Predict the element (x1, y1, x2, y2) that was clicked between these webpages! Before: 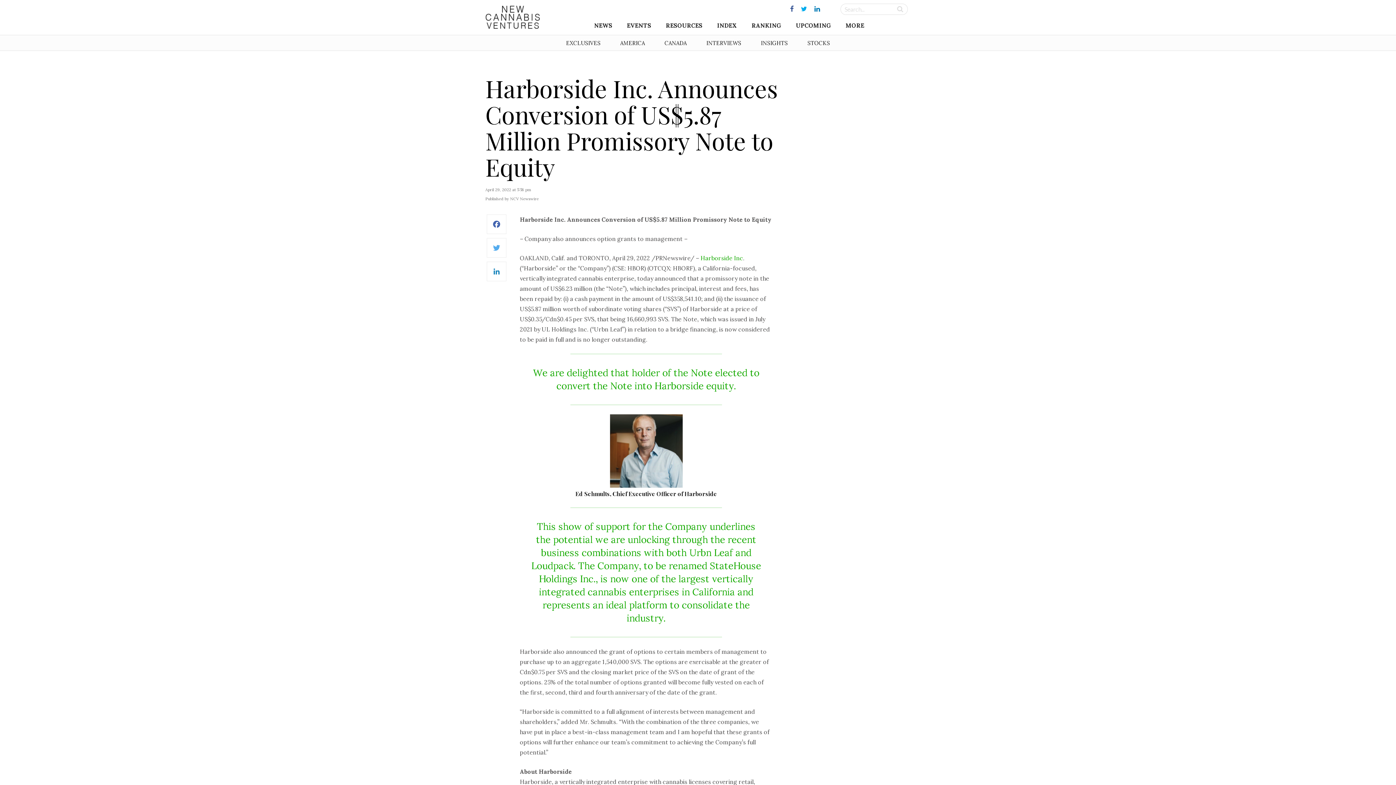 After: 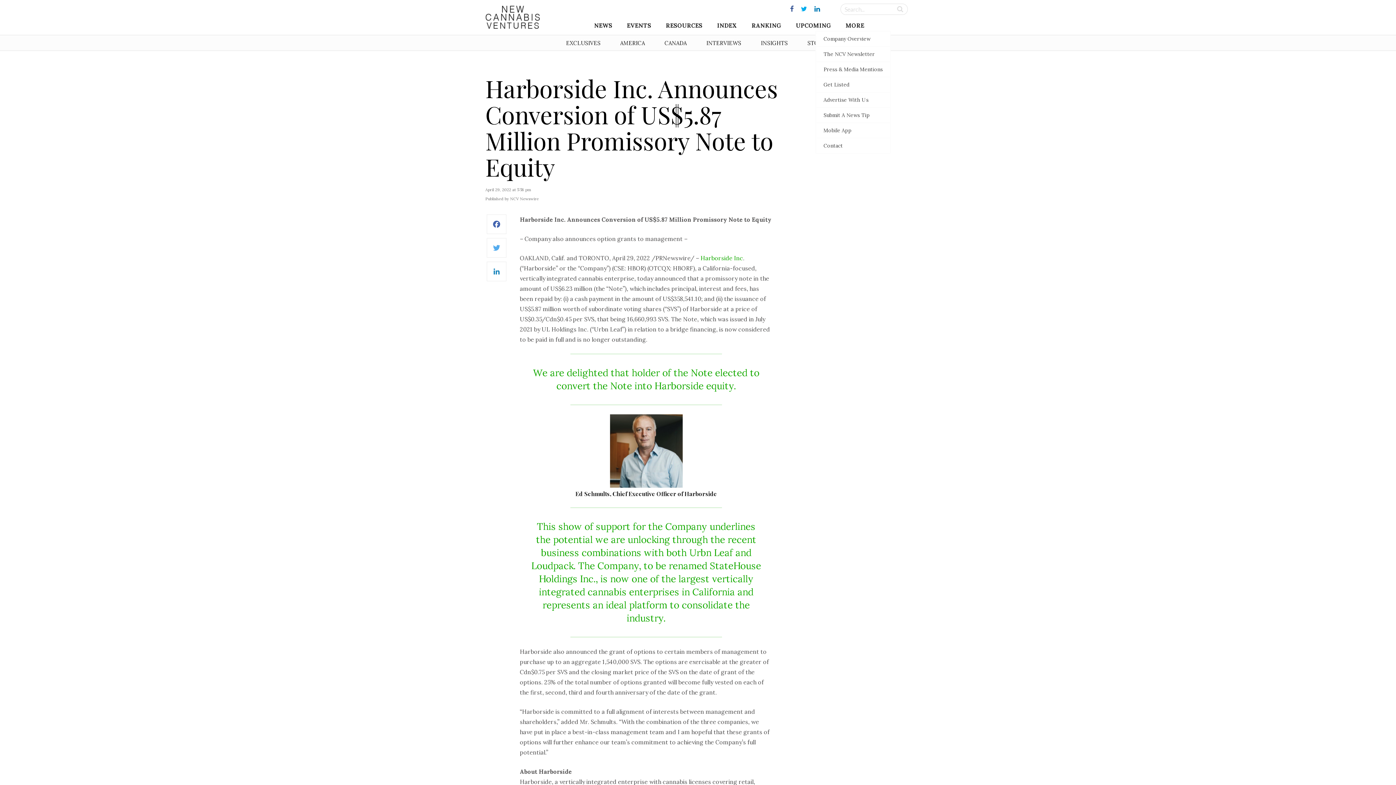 Action: bbox: (845, 20, 864, 30) label: MORE